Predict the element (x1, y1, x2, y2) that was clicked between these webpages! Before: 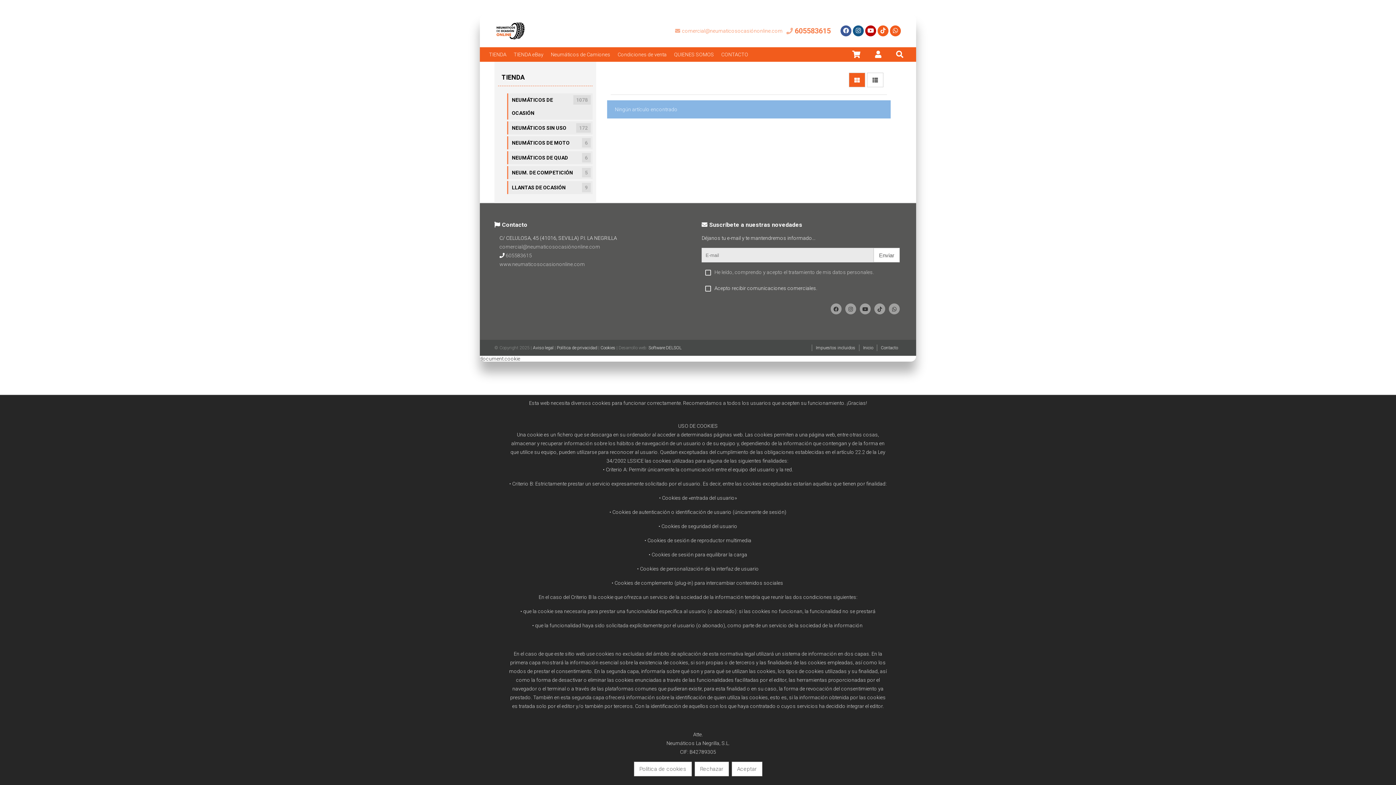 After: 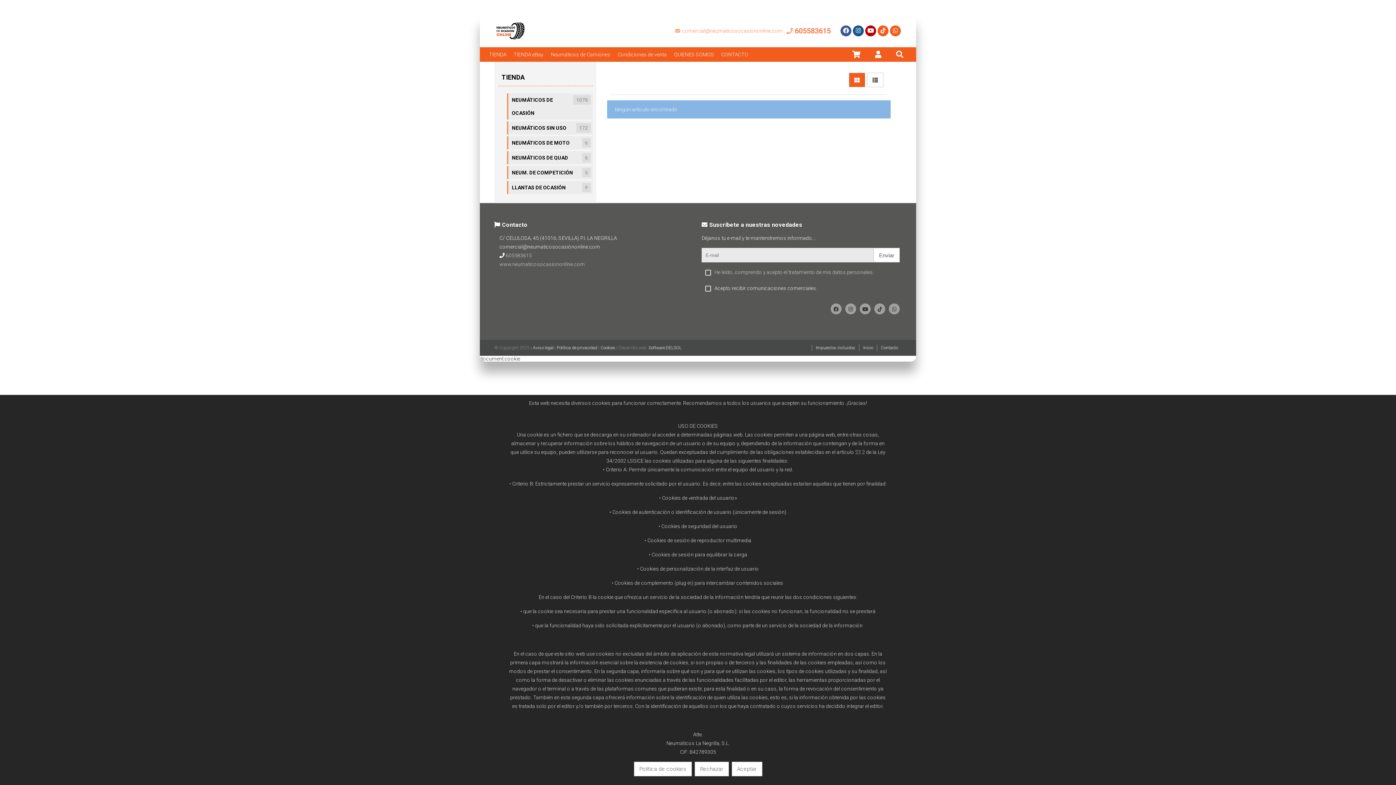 Action: bbox: (499, 244, 600, 249) label: comercial@neumaticosocasiónonline.com